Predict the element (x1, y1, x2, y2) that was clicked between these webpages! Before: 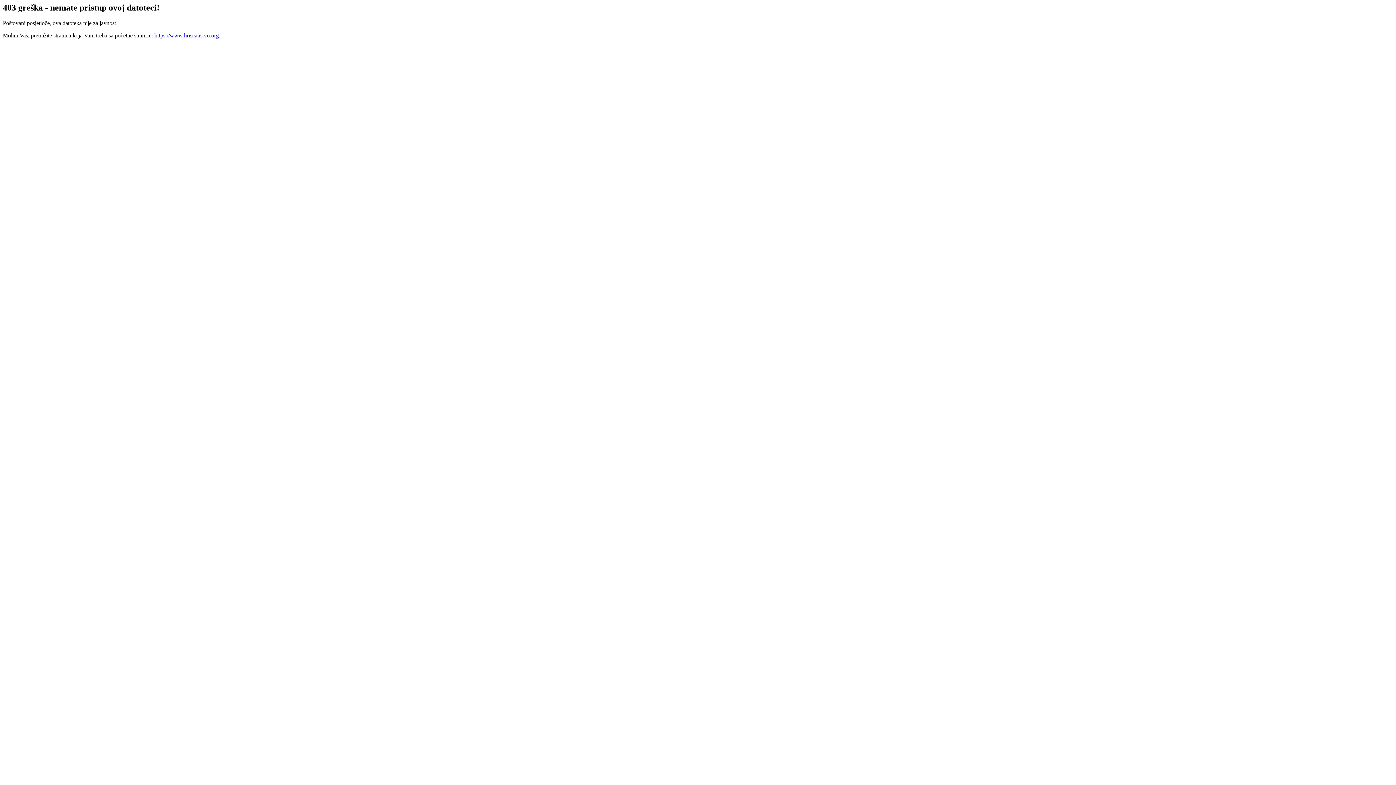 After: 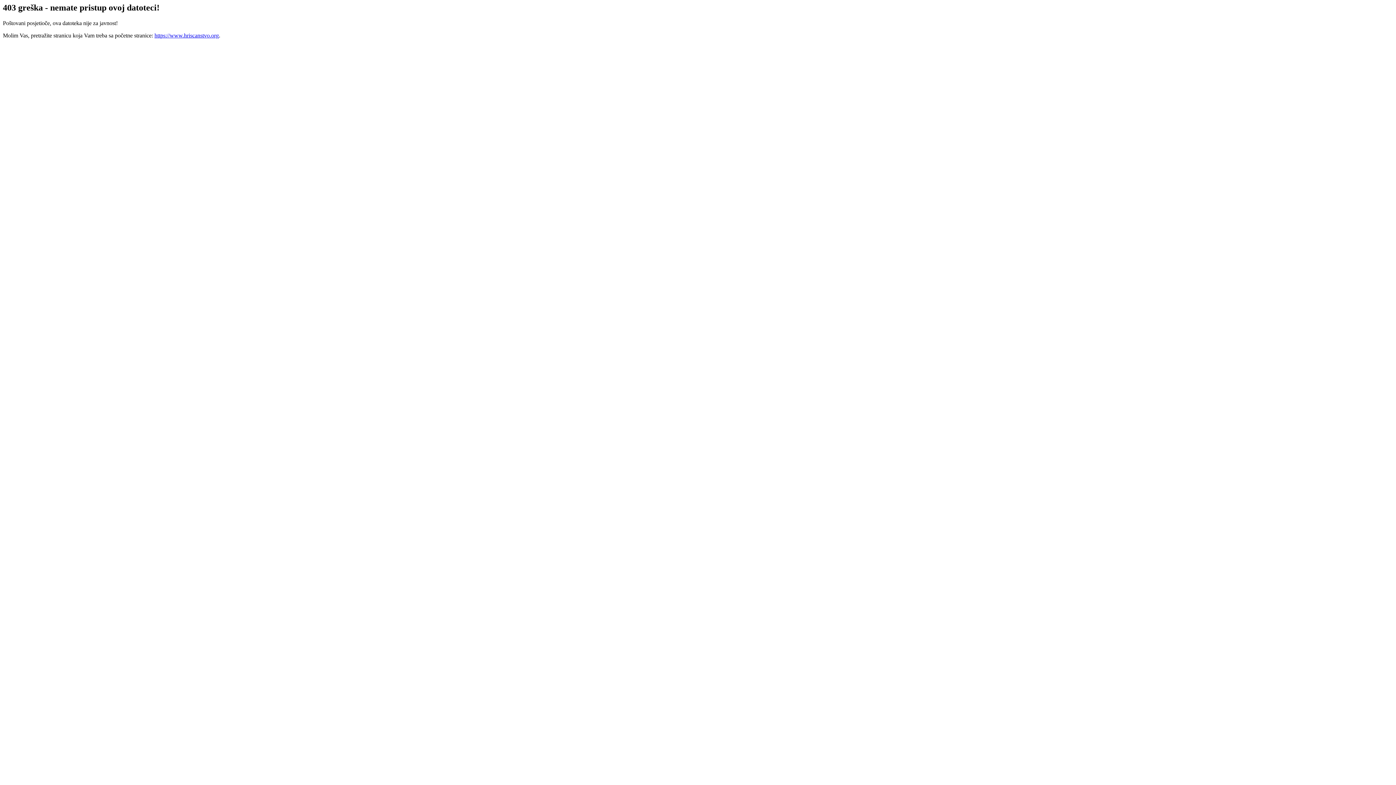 Action: label: https://www.hriscanstvo.org bbox: (154, 32, 218, 38)